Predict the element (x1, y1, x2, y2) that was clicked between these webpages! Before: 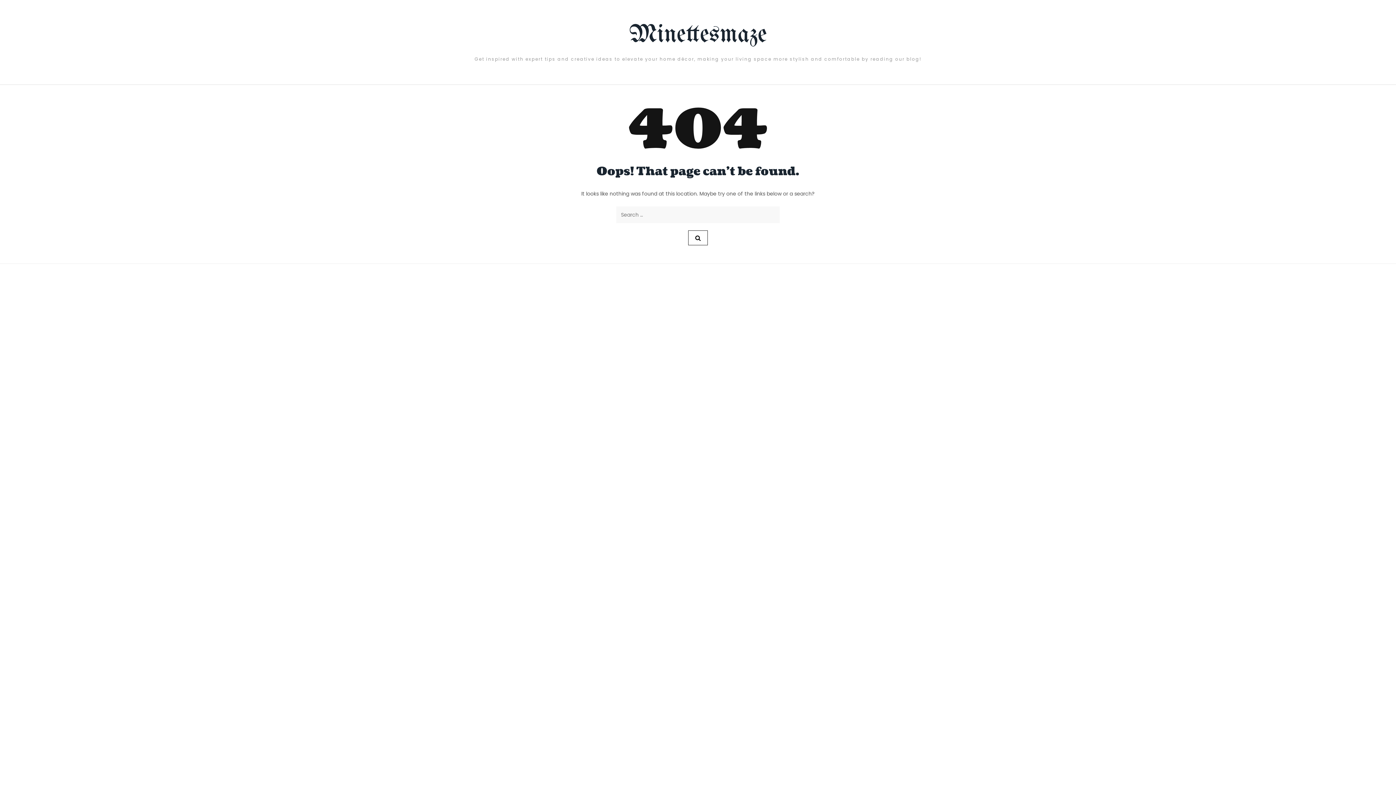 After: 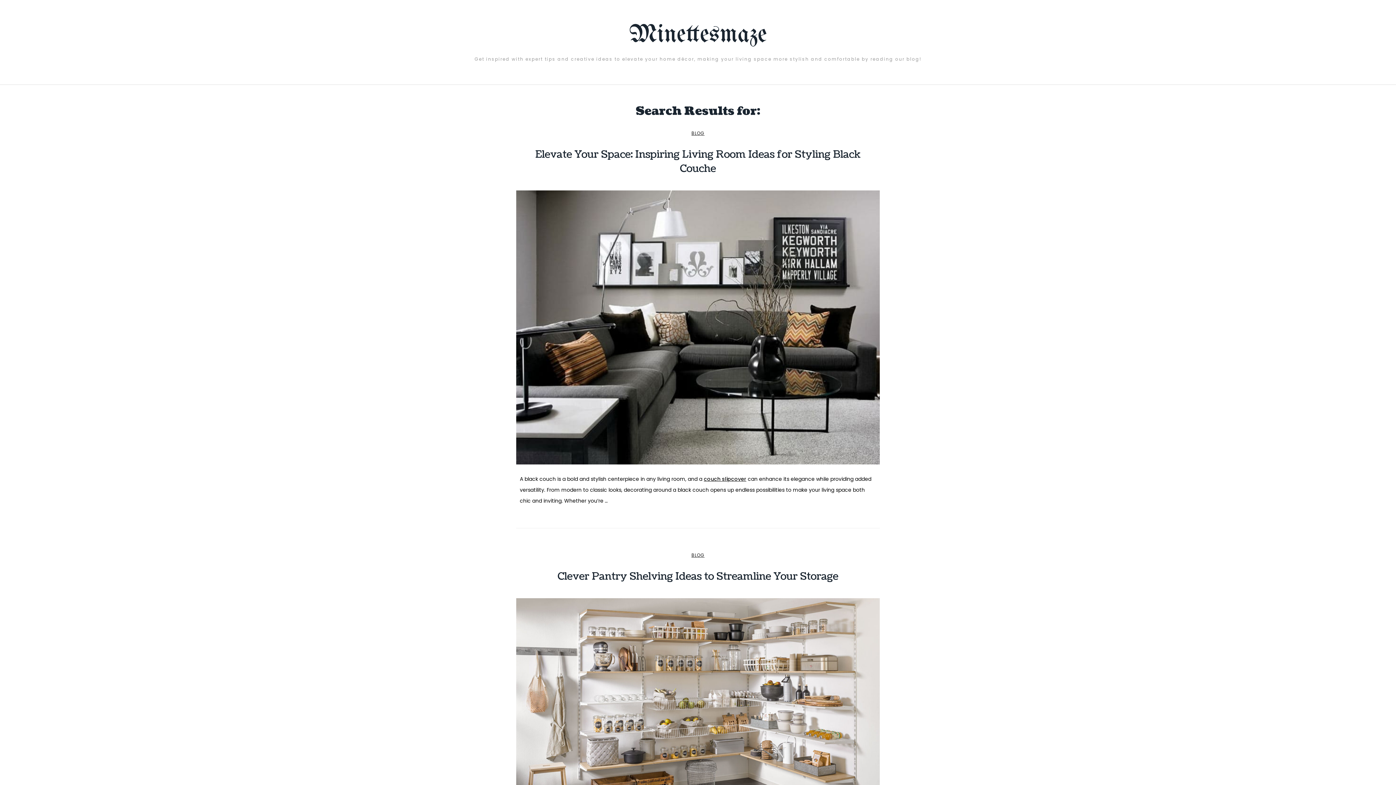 Action: bbox: (688, 230, 708, 245)